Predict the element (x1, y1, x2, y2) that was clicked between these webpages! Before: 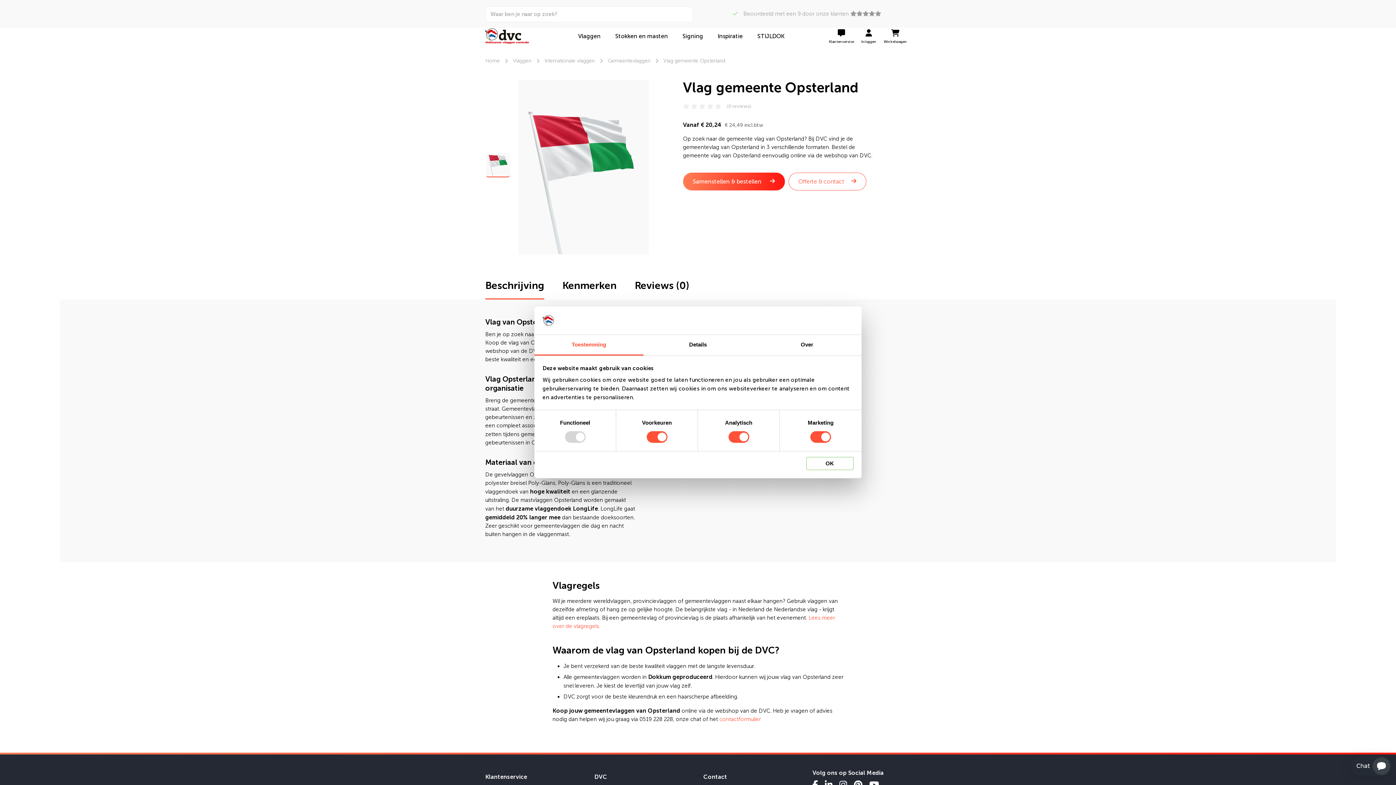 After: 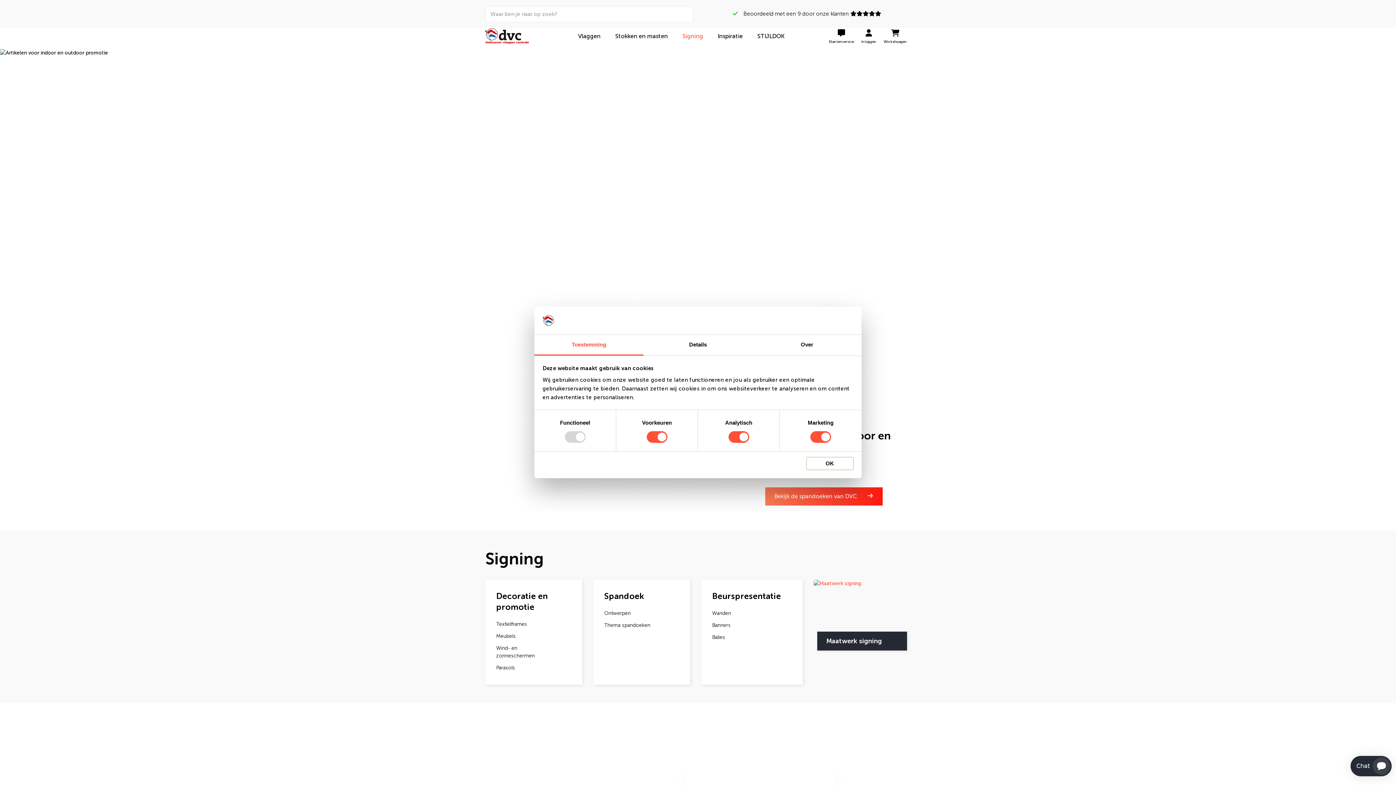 Action: label: Signing bbox: (682, 23, 703, 49)